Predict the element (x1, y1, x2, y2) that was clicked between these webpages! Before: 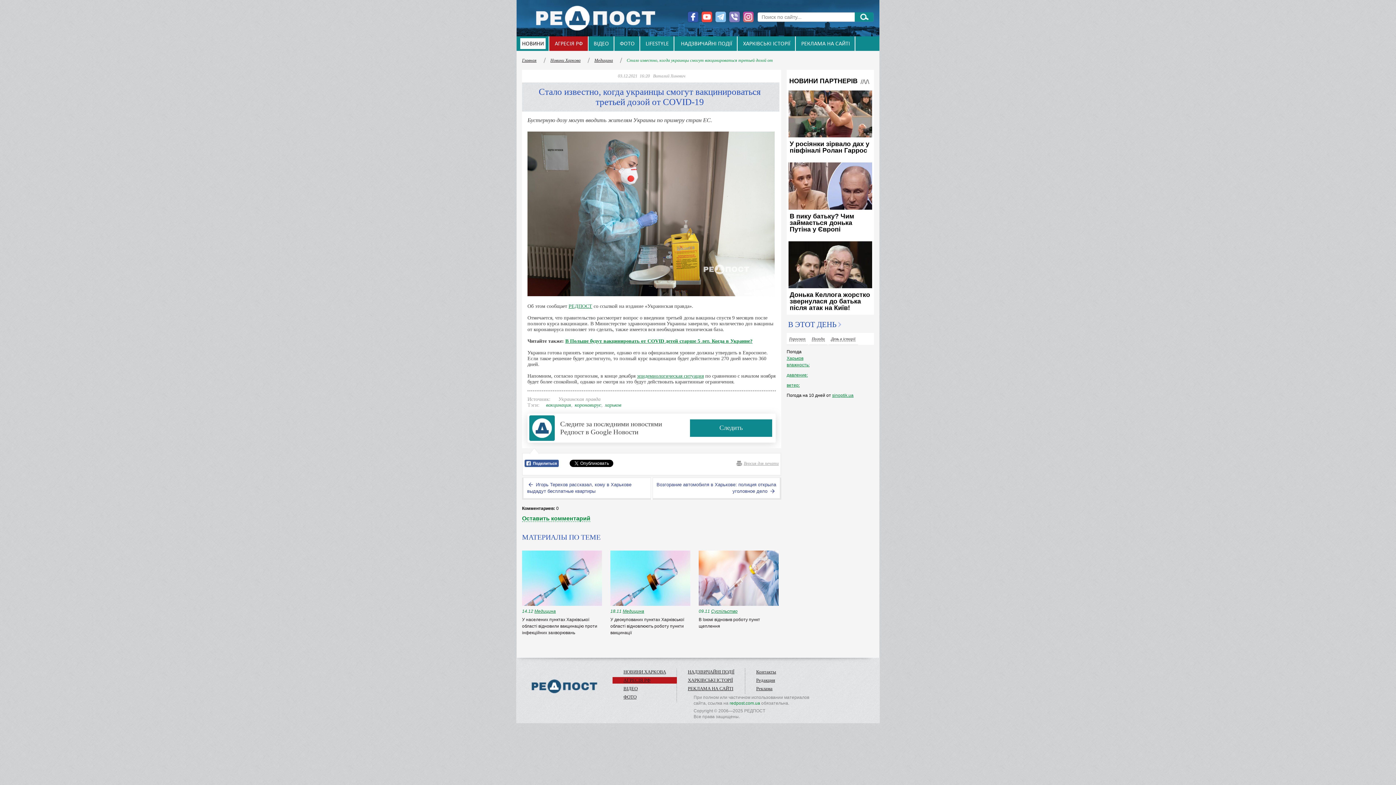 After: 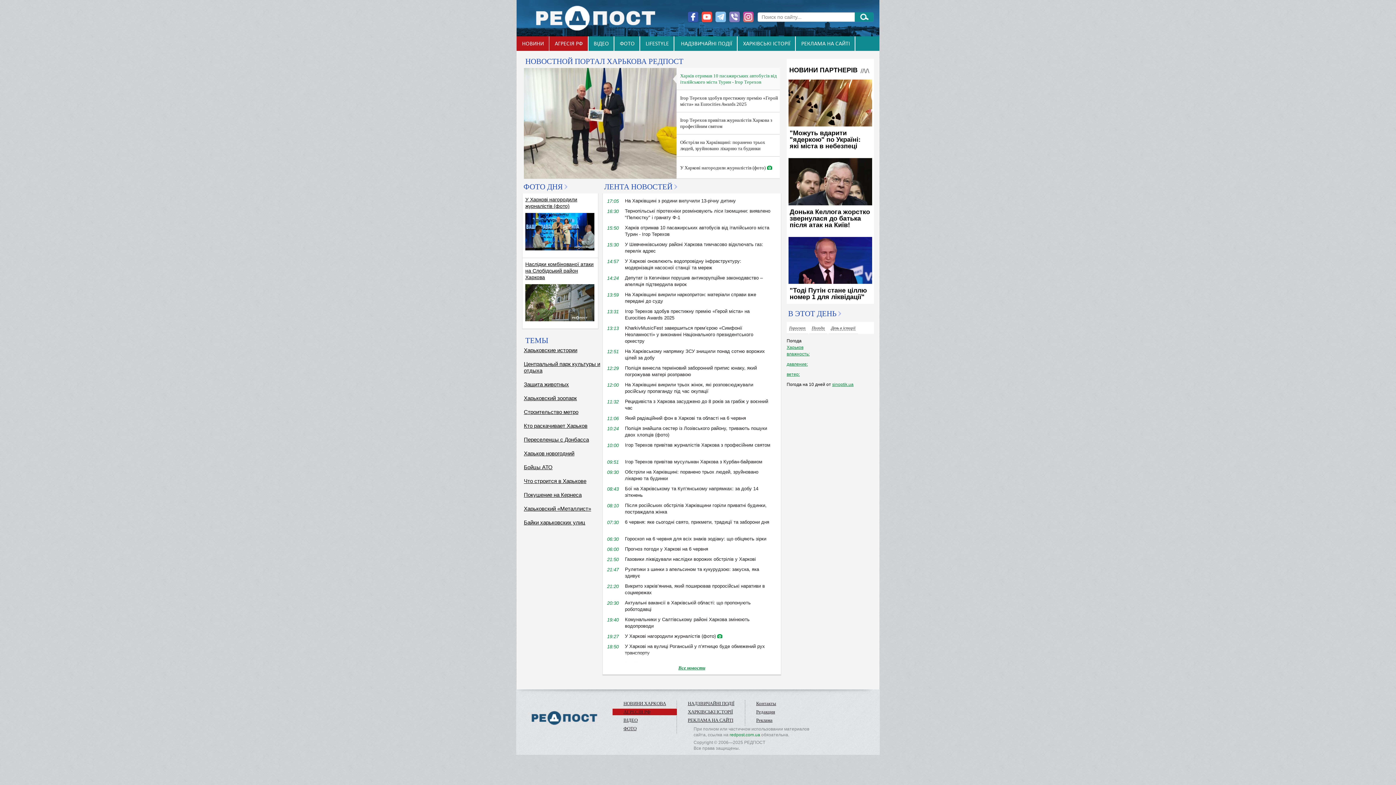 Action: bbox: (524, 0, 681, 36)